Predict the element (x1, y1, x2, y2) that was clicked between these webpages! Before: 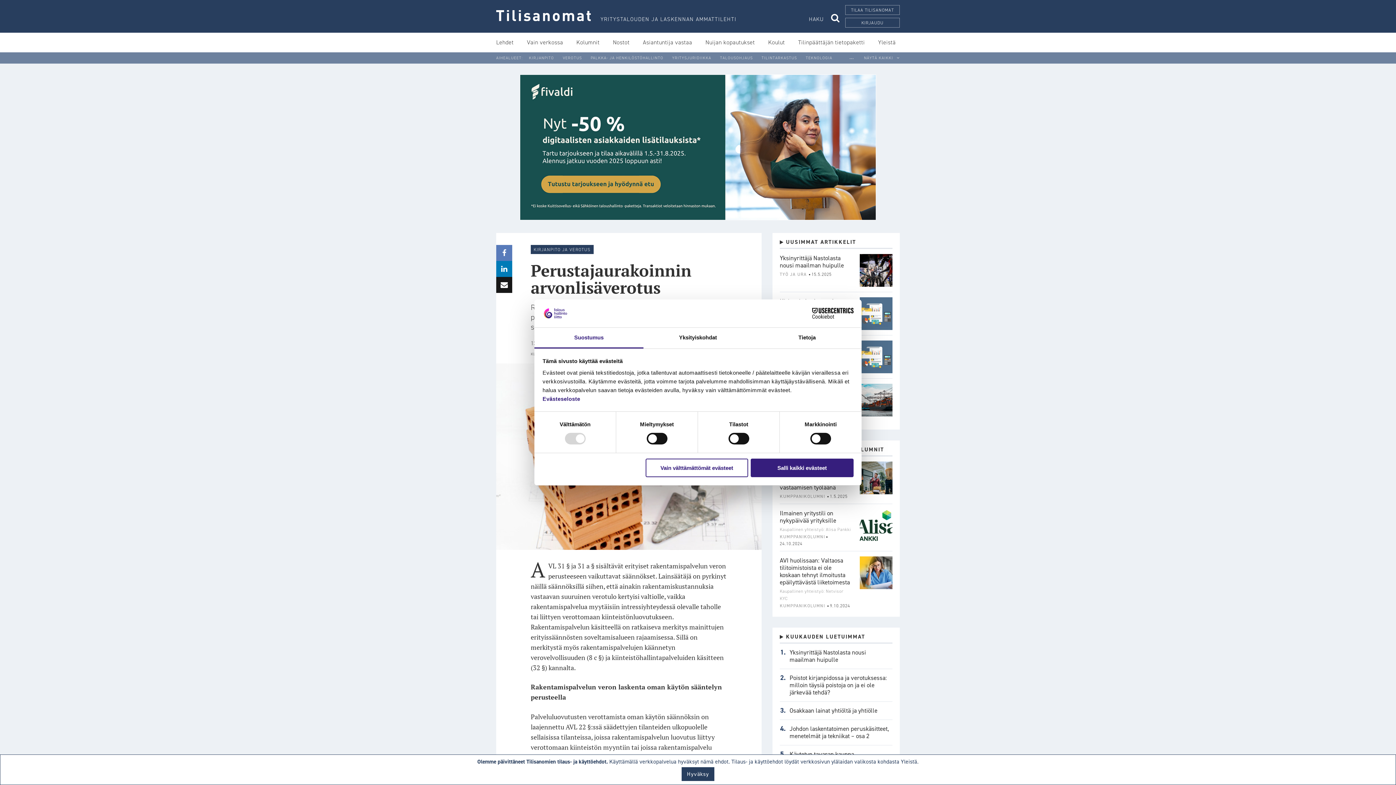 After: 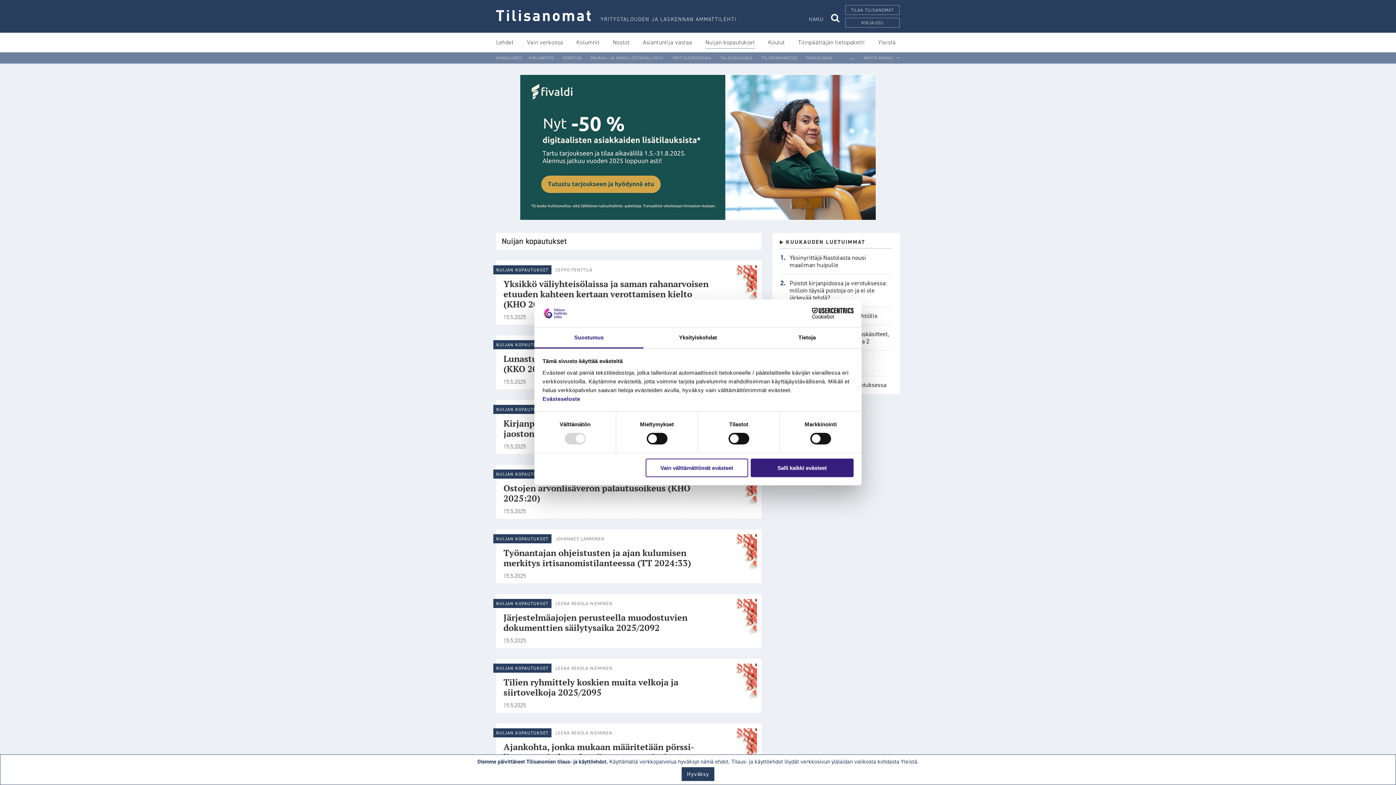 Action: label: Nuijan kopautukset bbox: (705, 32, 755, 52)